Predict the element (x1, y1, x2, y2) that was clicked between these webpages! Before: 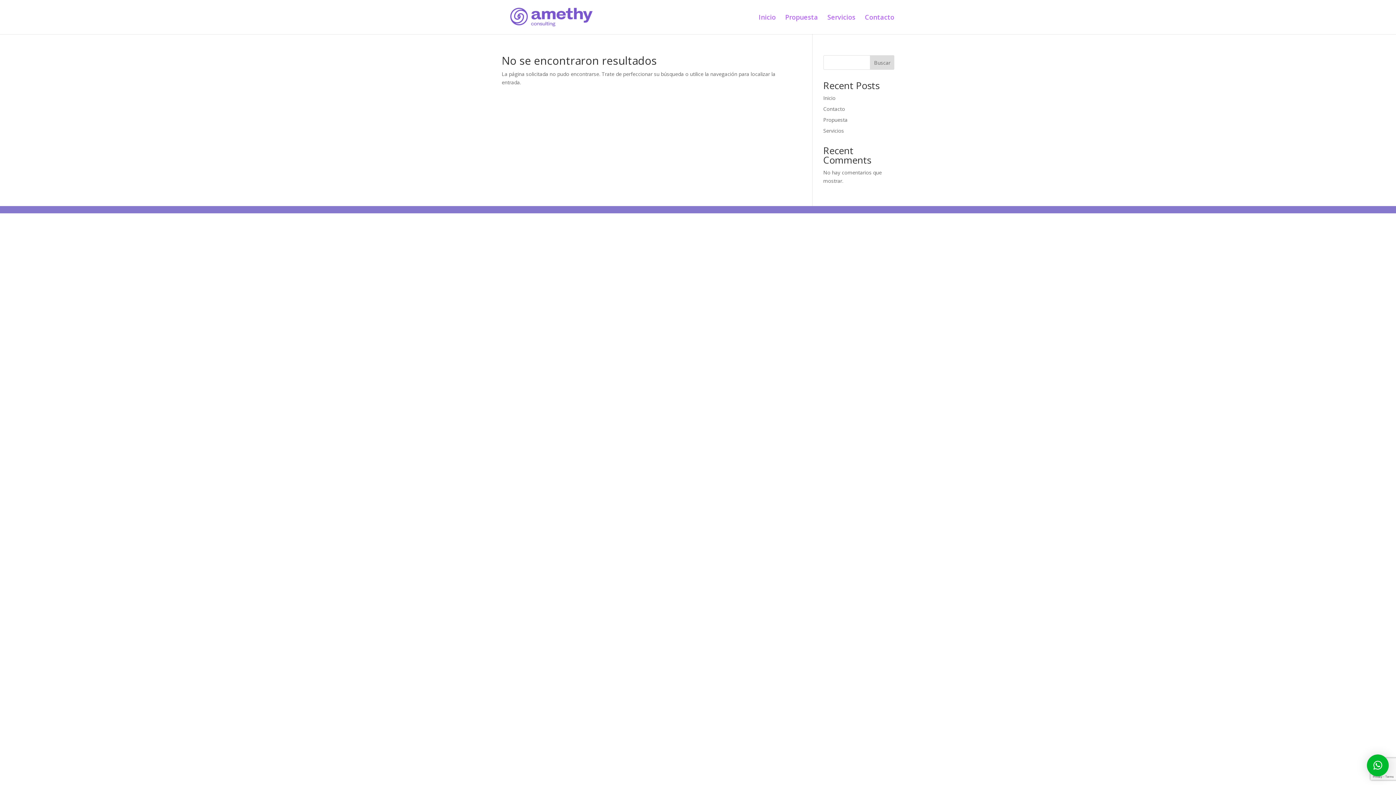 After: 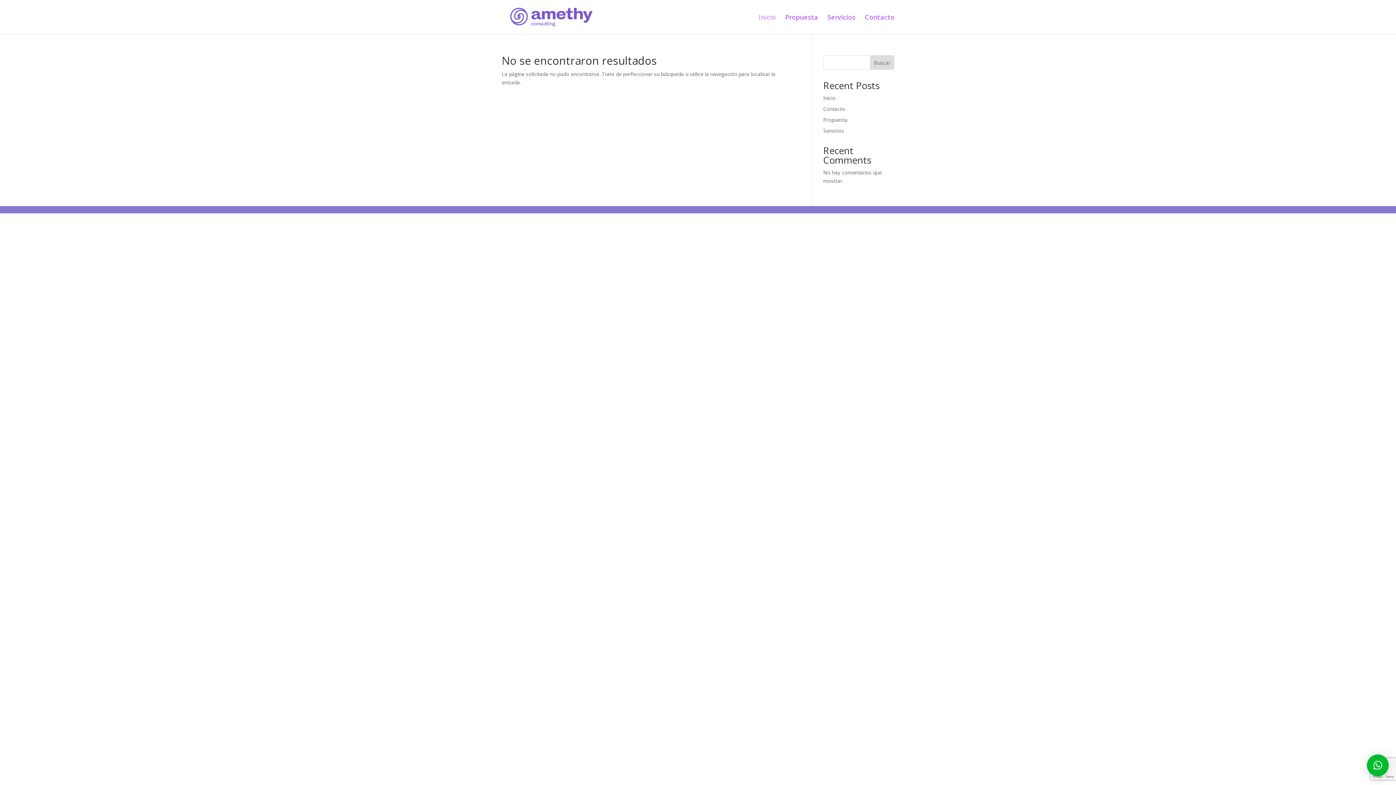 Action: label: Inicio bbox: (758, 14, 776, 34)